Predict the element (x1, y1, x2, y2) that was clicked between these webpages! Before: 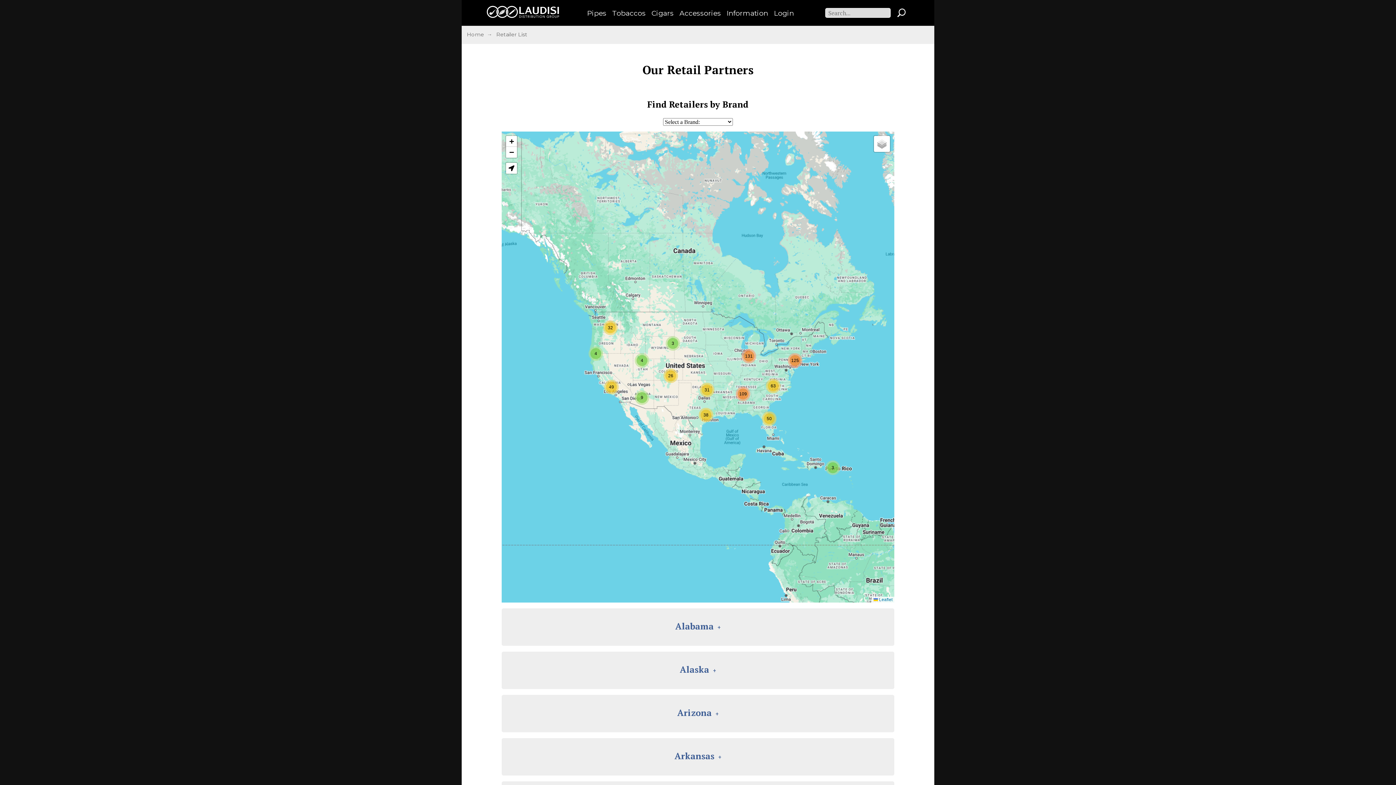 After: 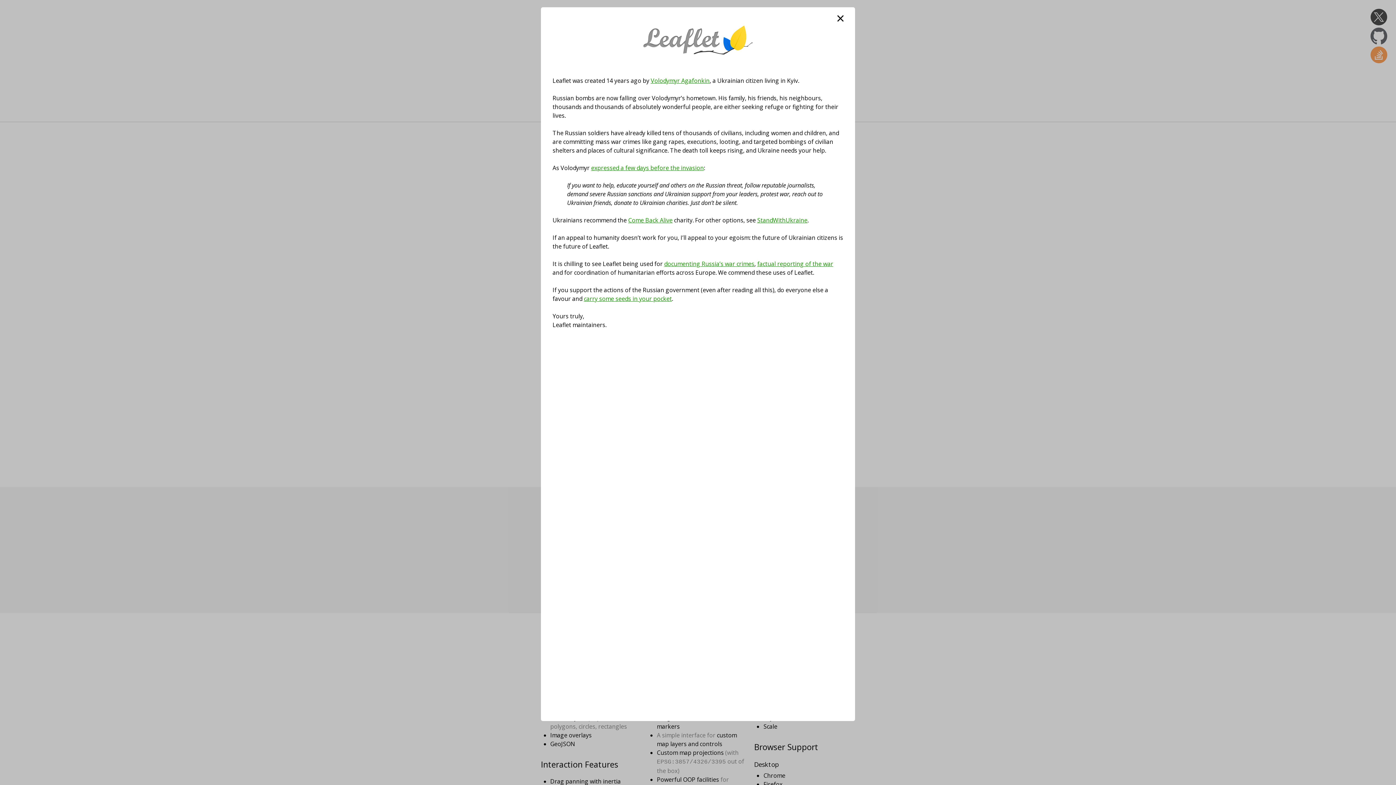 Action: label:  Leaflet bbox: (873, 597, 892, 602)